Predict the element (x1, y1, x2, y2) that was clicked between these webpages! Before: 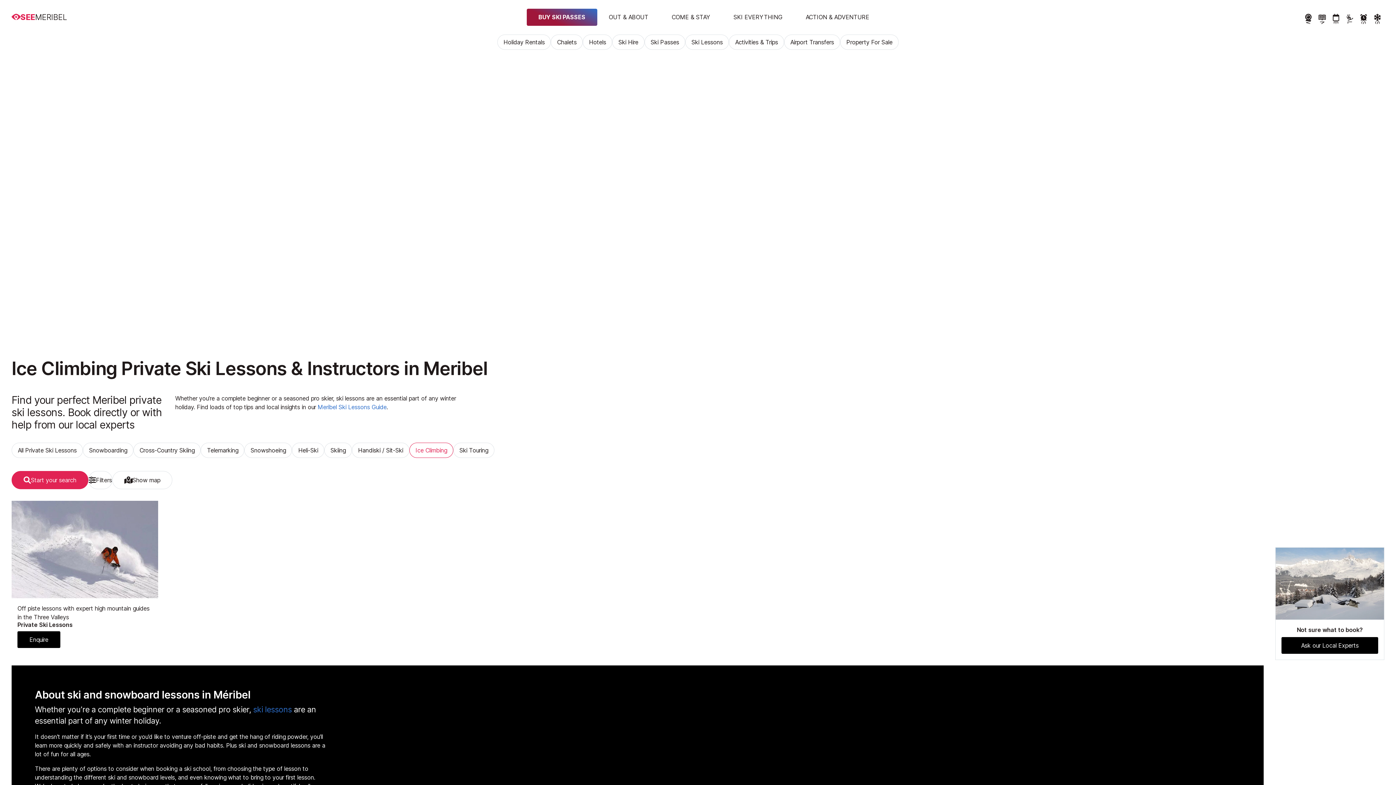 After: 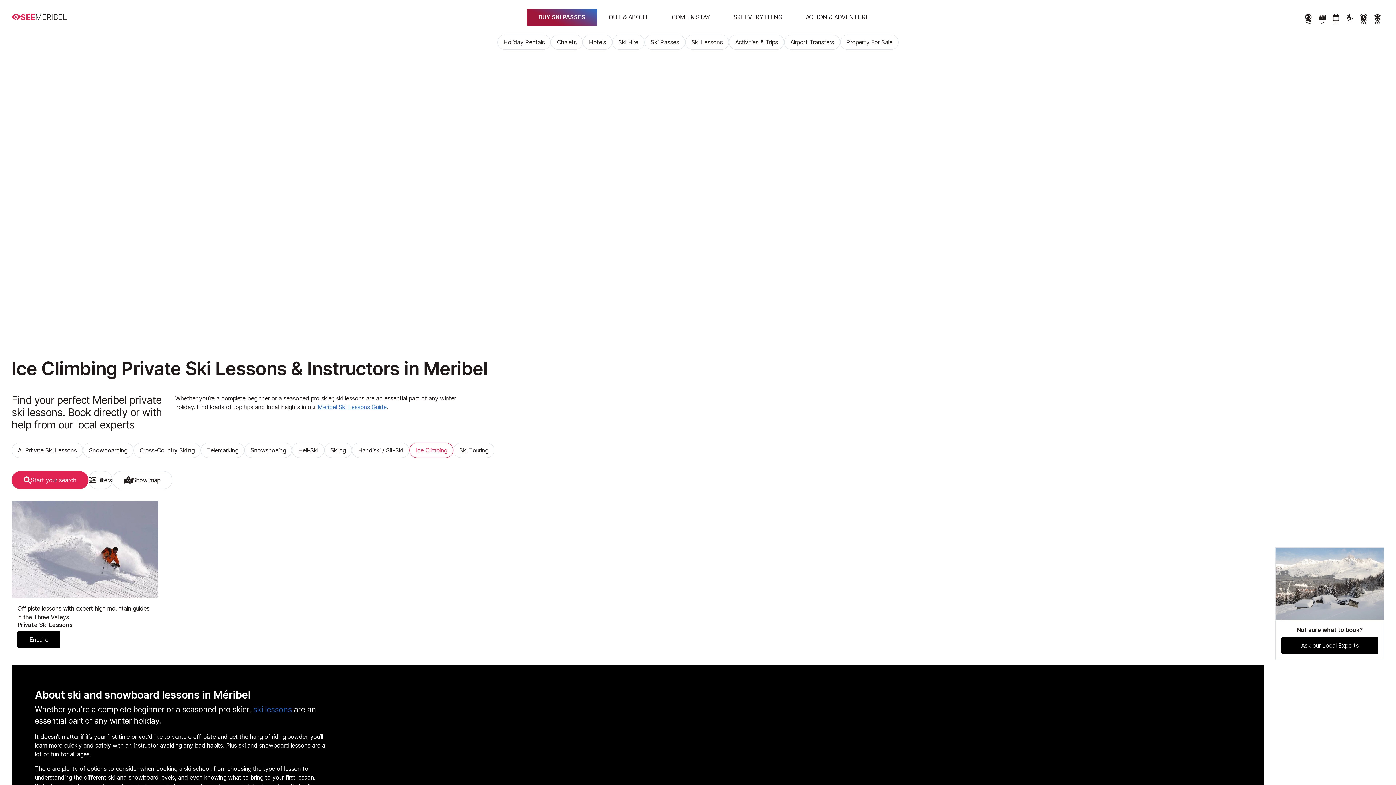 Action: label: Meribel Ski Lessons Guide bbox: (317, 403, 386, 410)